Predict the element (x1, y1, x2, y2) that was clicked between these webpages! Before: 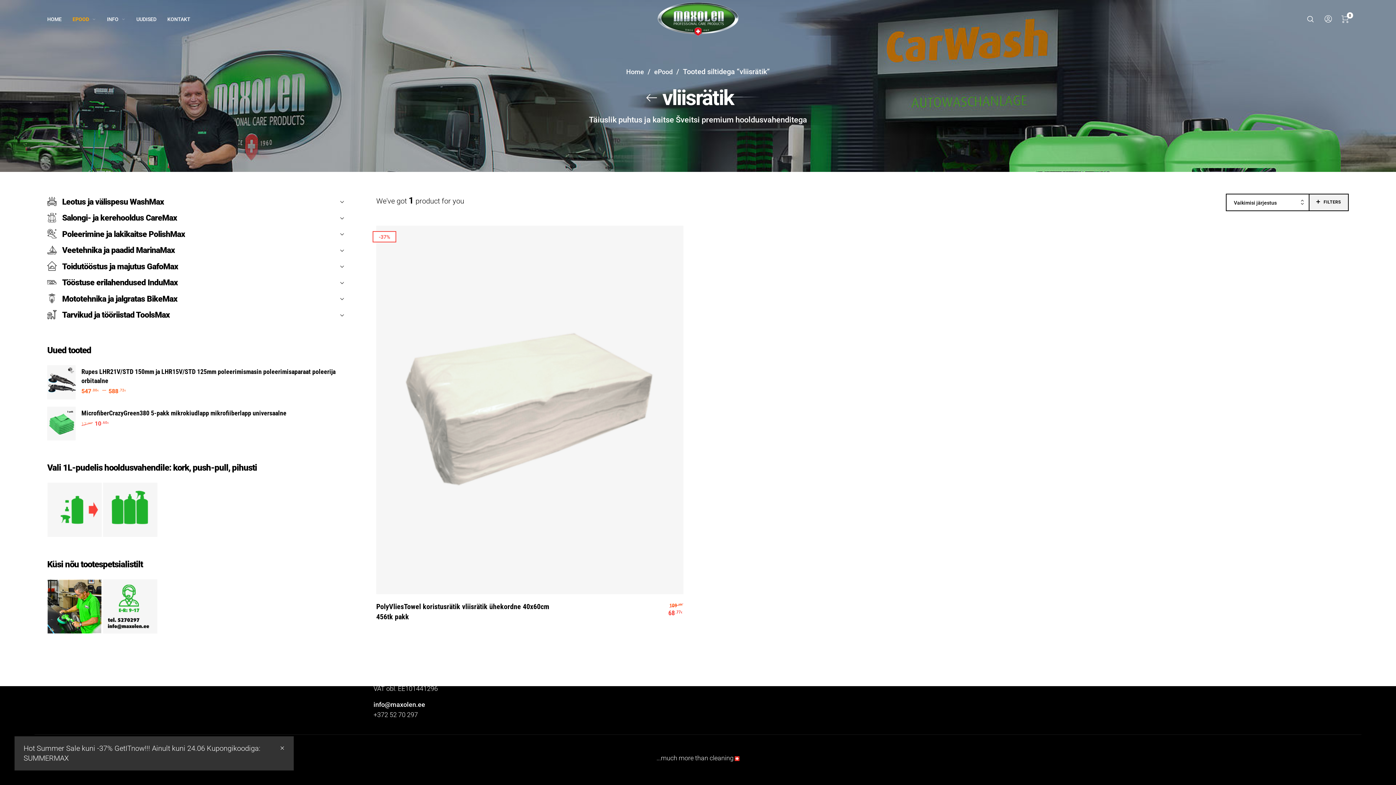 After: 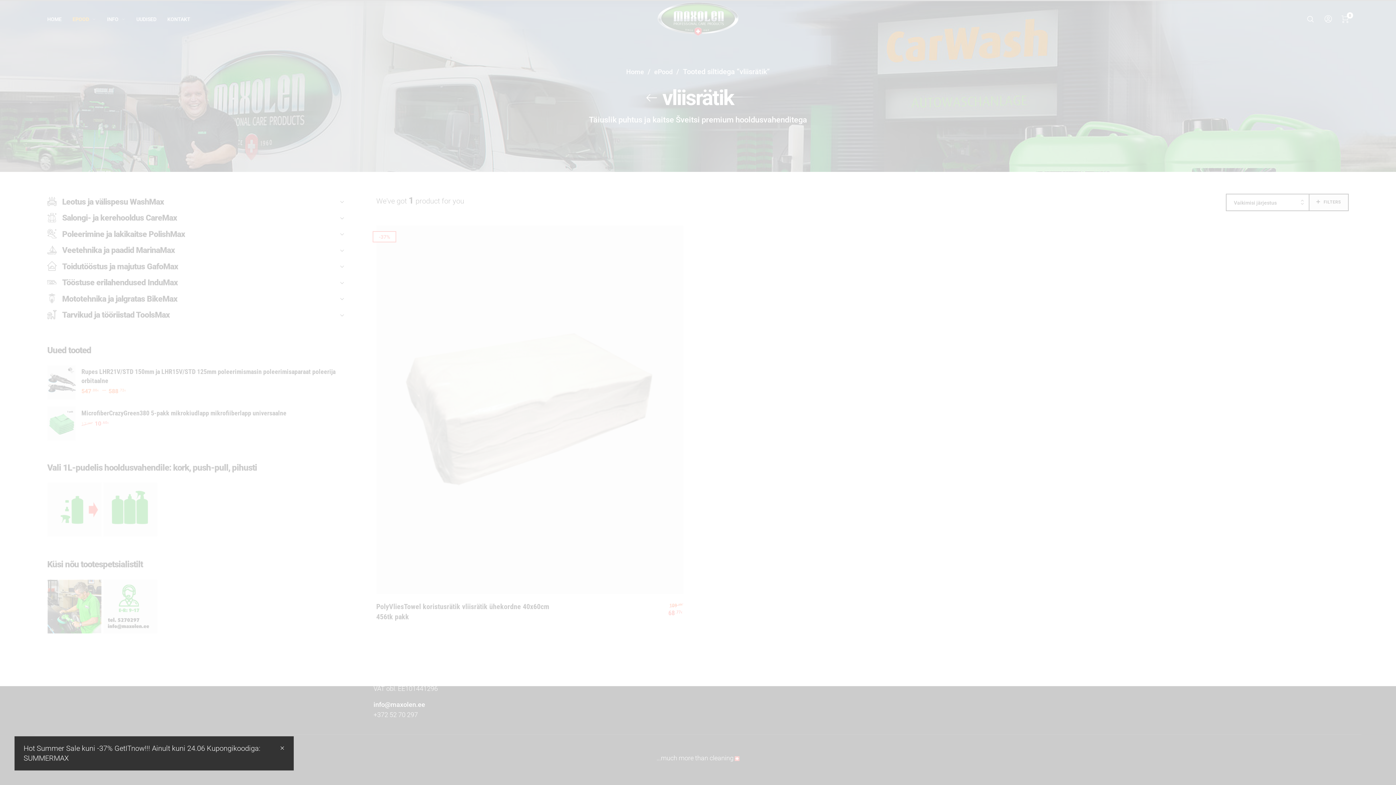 Action: bbox: (47, 601, 157, 611)